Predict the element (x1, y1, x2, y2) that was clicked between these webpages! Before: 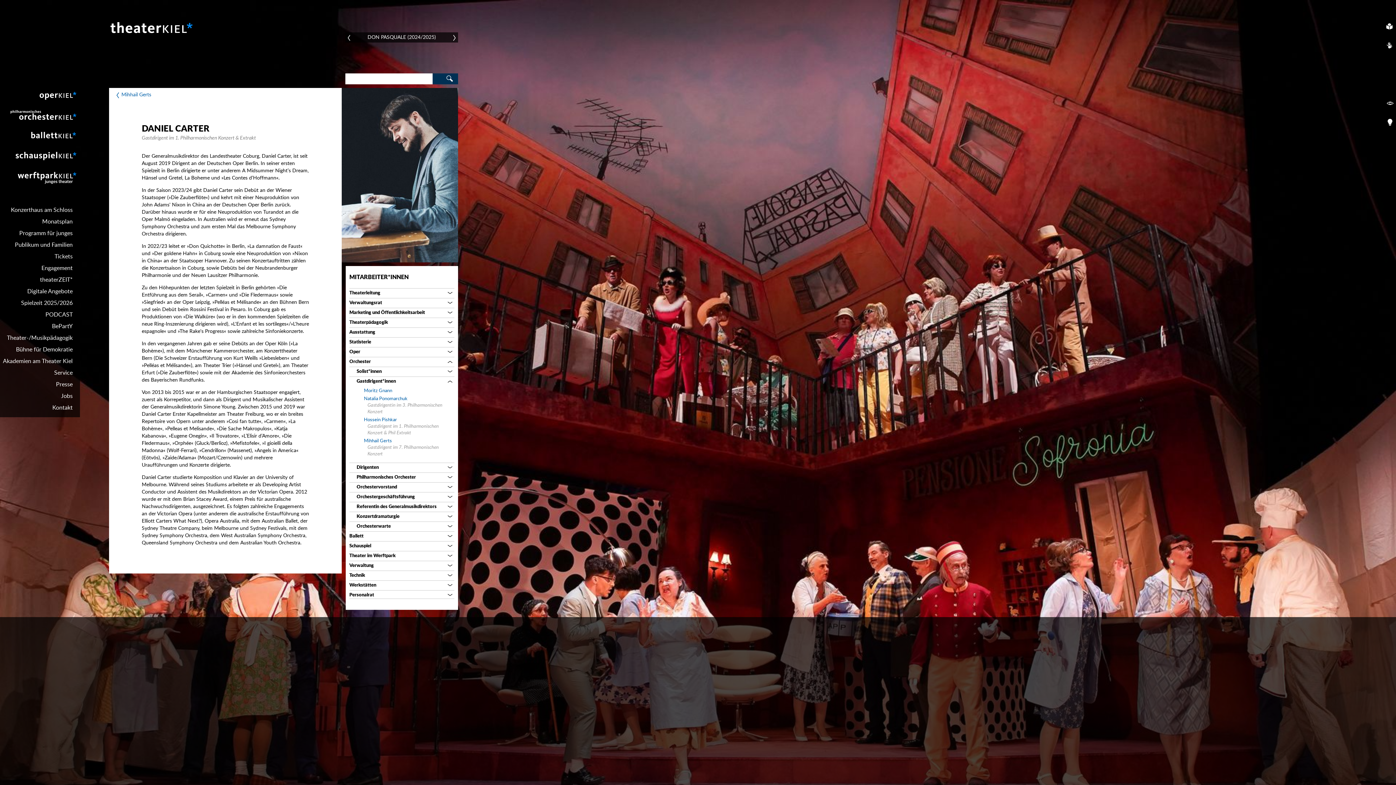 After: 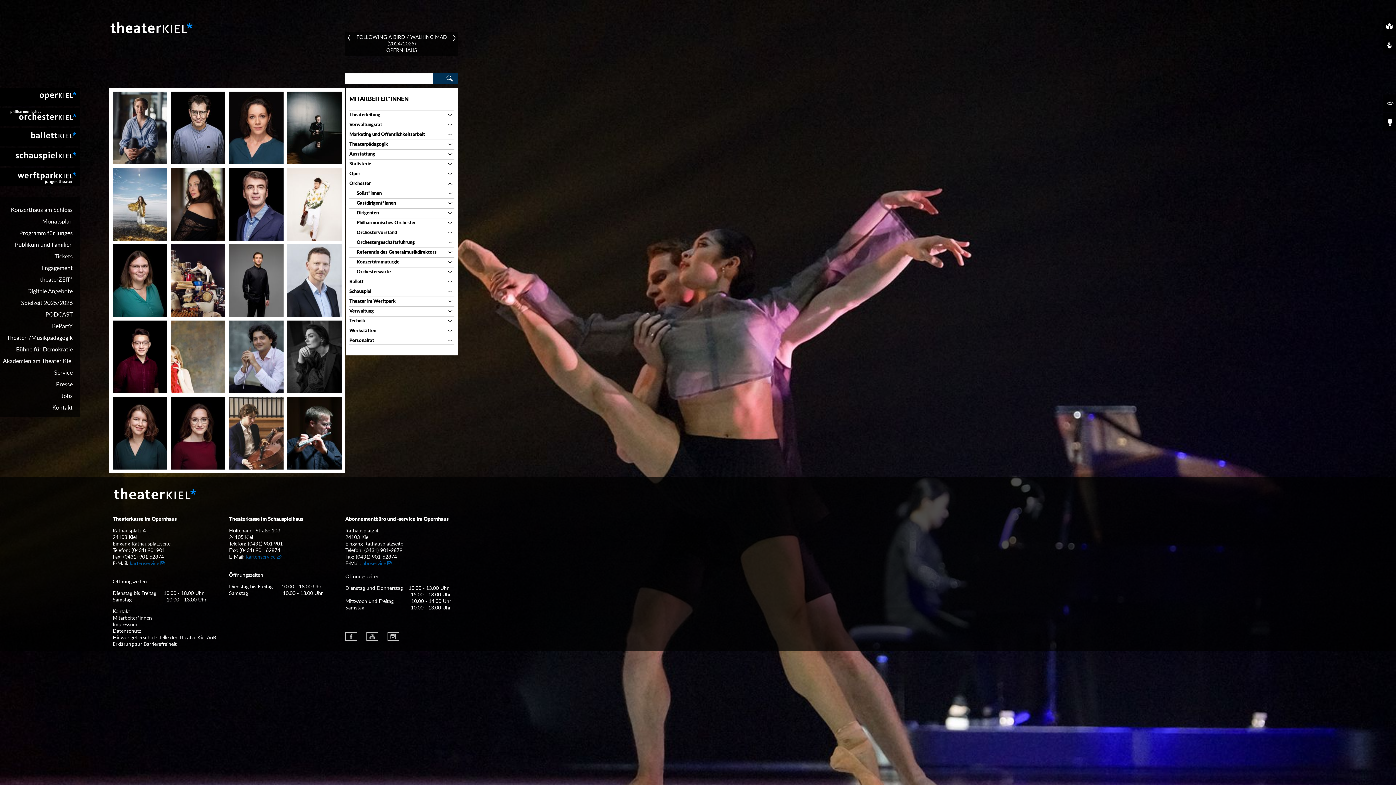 Action: label: Orchester bbox: (349, 359, 370, 364)